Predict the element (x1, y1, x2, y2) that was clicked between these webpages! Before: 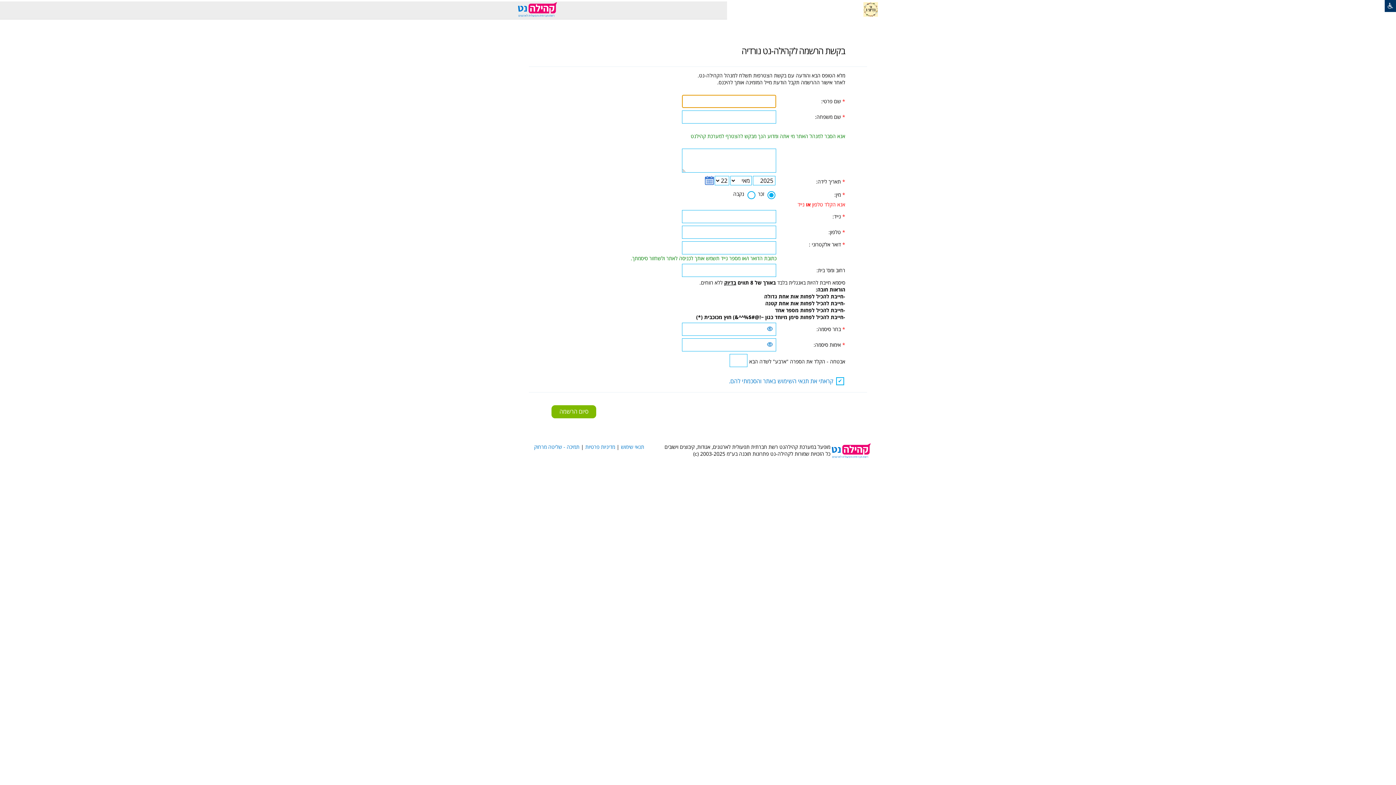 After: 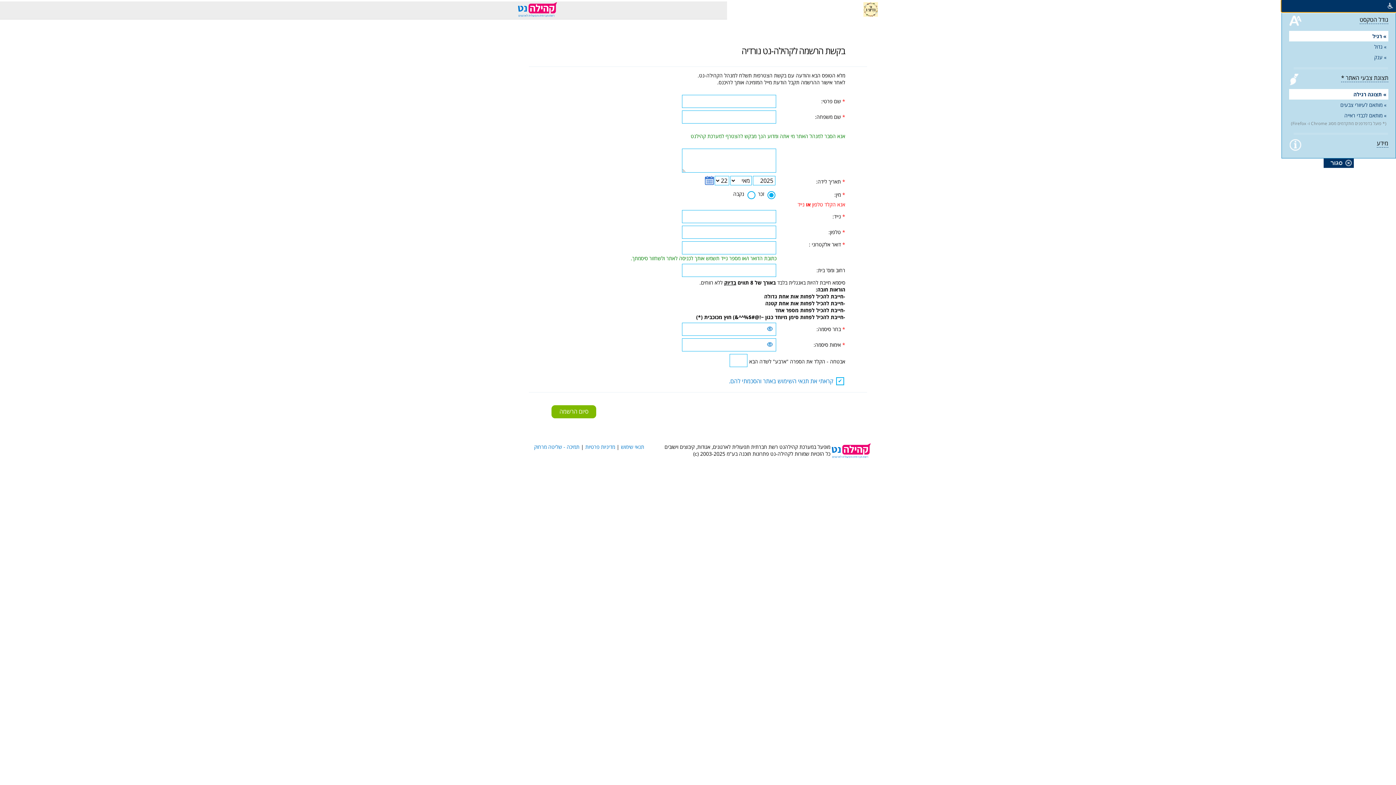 Action: bbox: (1385, 0, 1396, 12)